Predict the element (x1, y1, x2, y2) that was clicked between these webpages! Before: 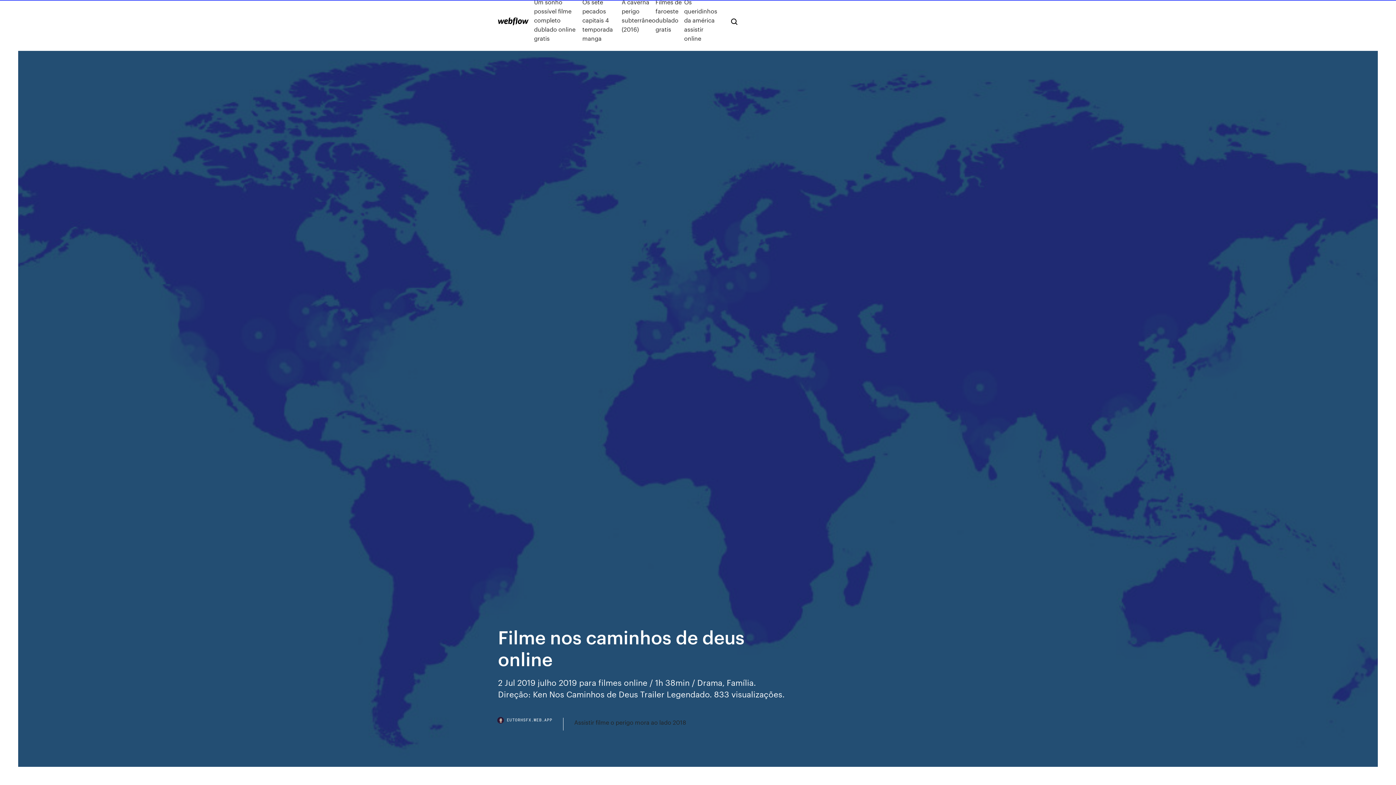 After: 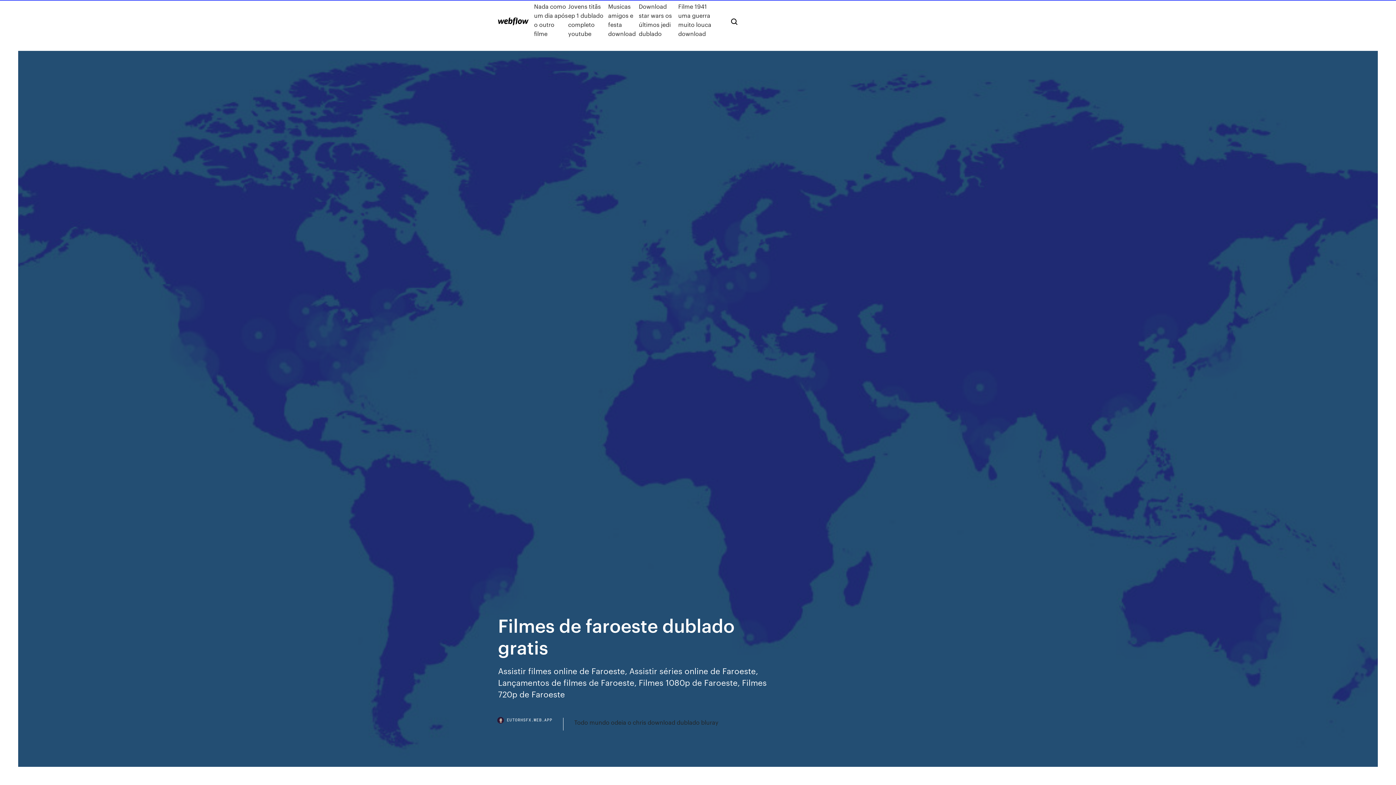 Action: bbox: (655, -2, 684, 42) label: Filmes de faroeste dublado gratis